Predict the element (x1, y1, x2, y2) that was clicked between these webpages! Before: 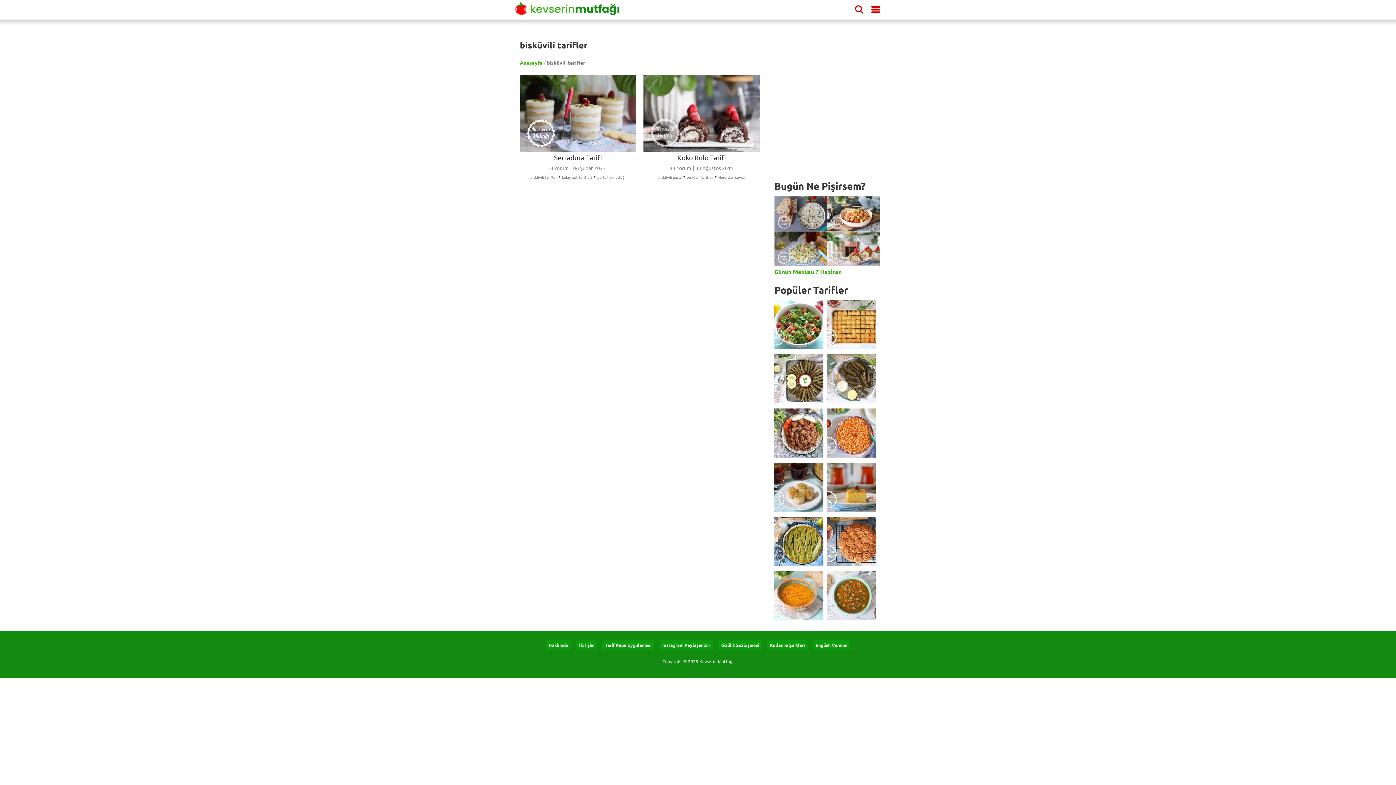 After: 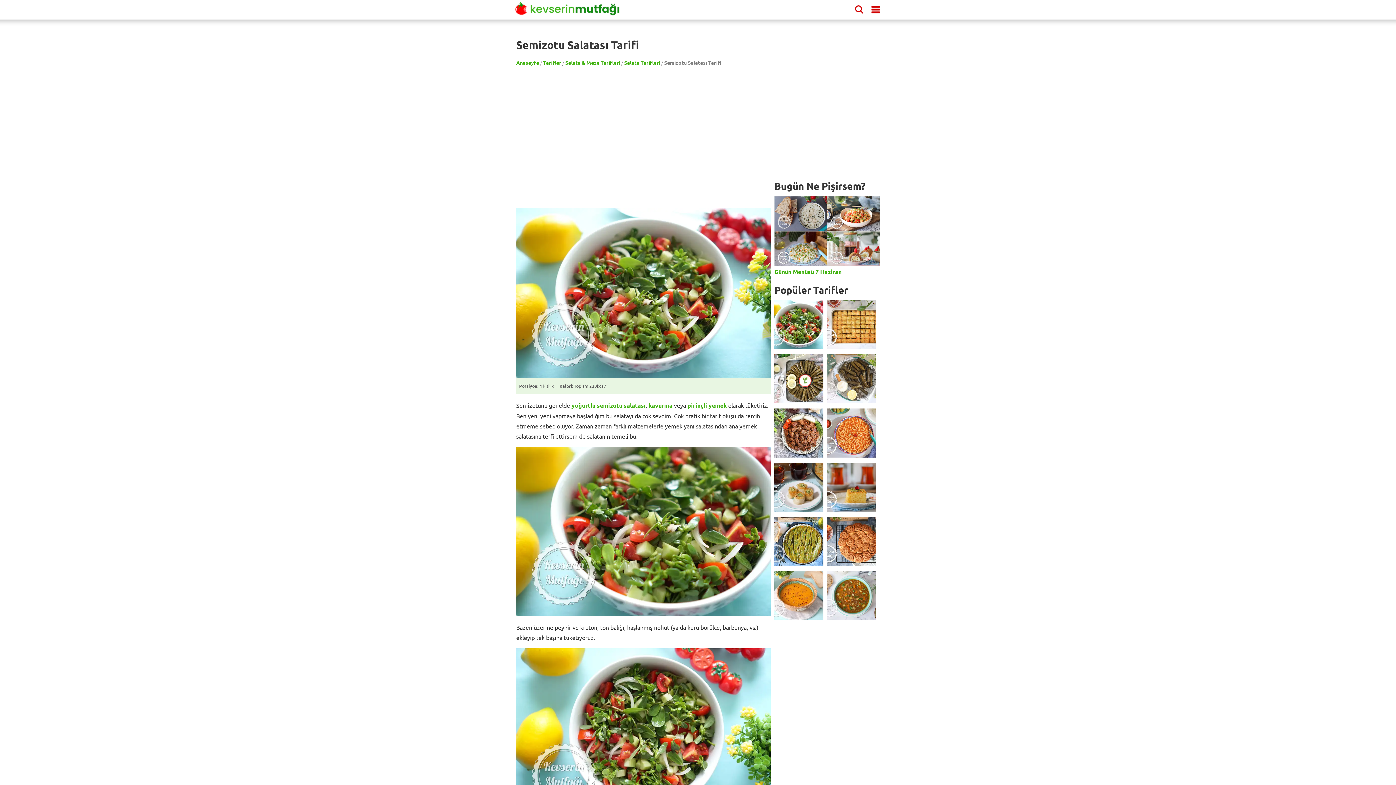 Action: bbox: (774, 300, 823, 349)